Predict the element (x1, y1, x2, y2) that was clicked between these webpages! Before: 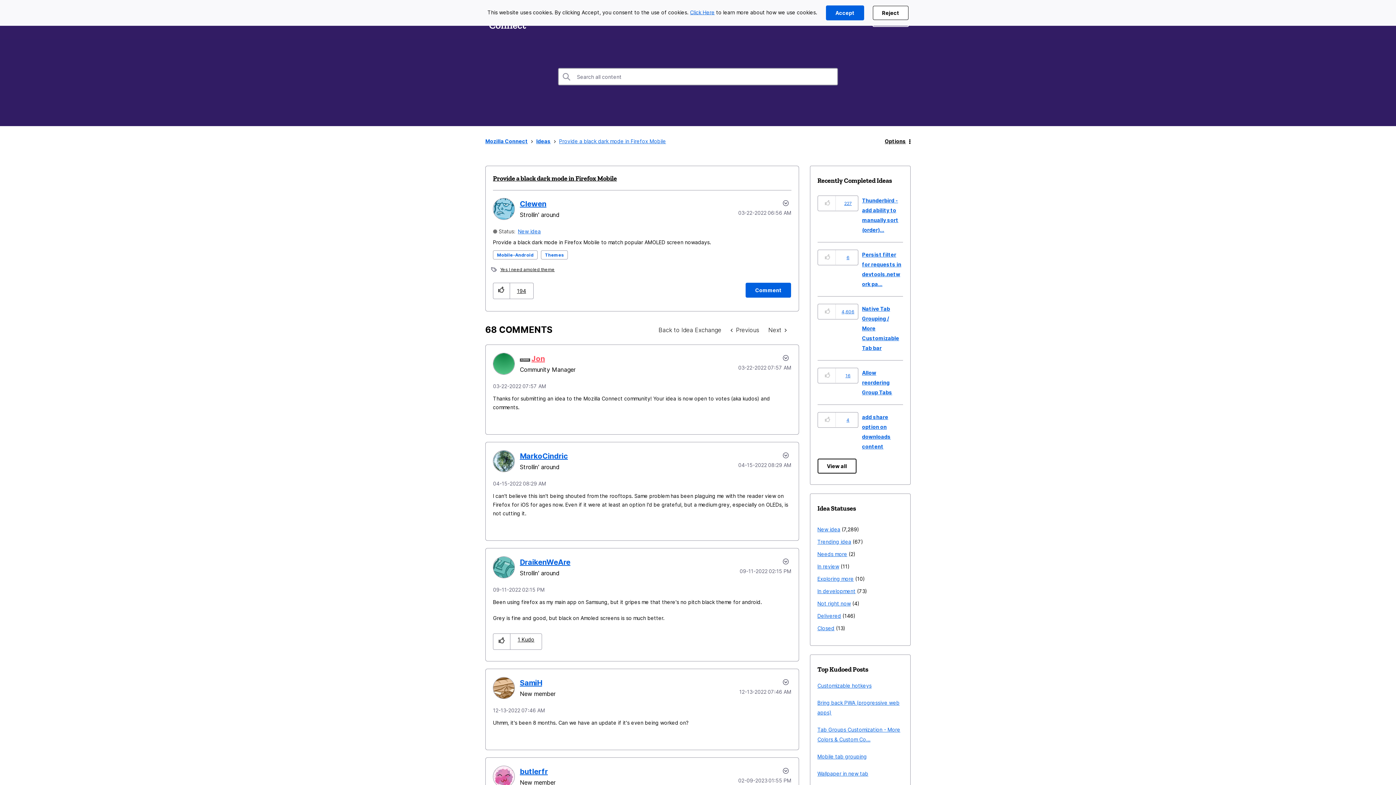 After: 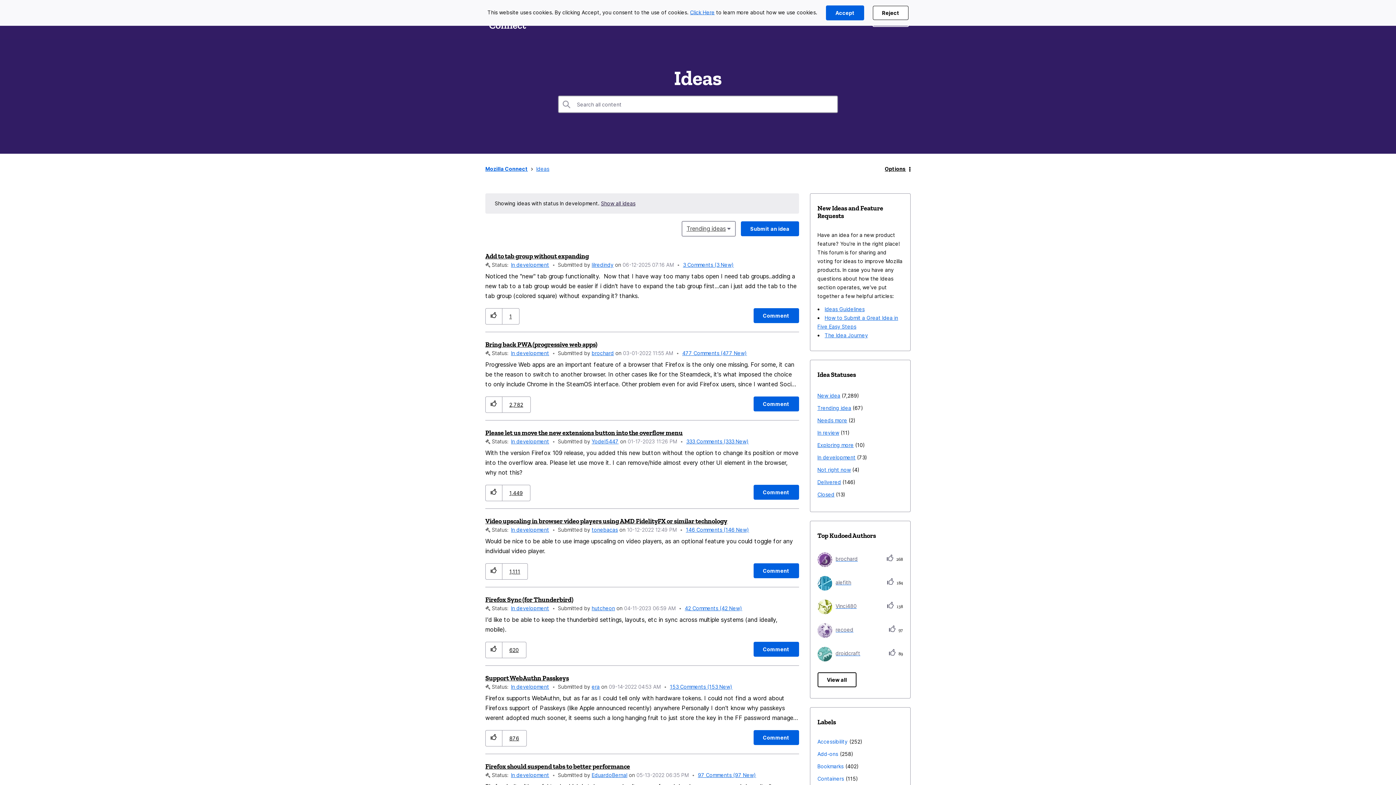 Action: label: In development bbox: (817, 585, 855, 597)